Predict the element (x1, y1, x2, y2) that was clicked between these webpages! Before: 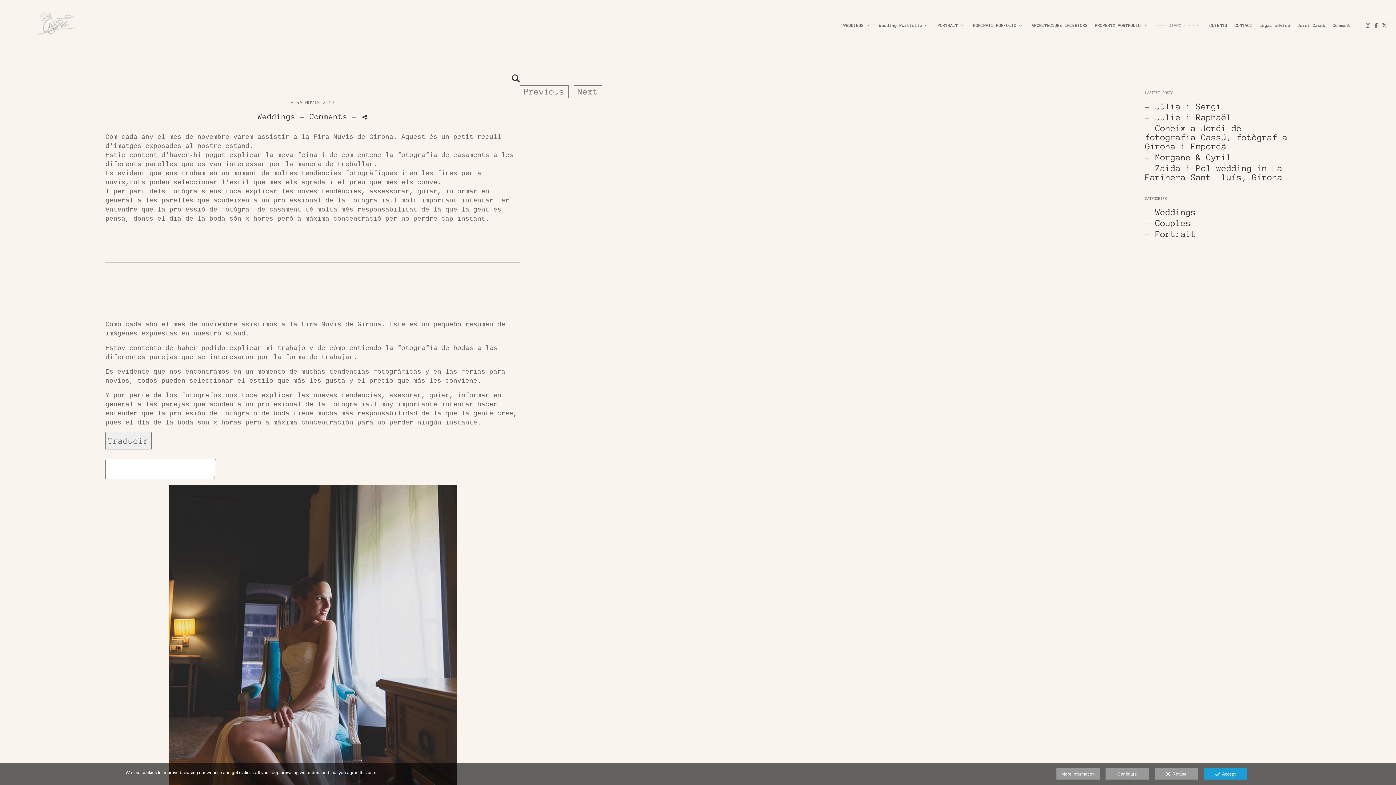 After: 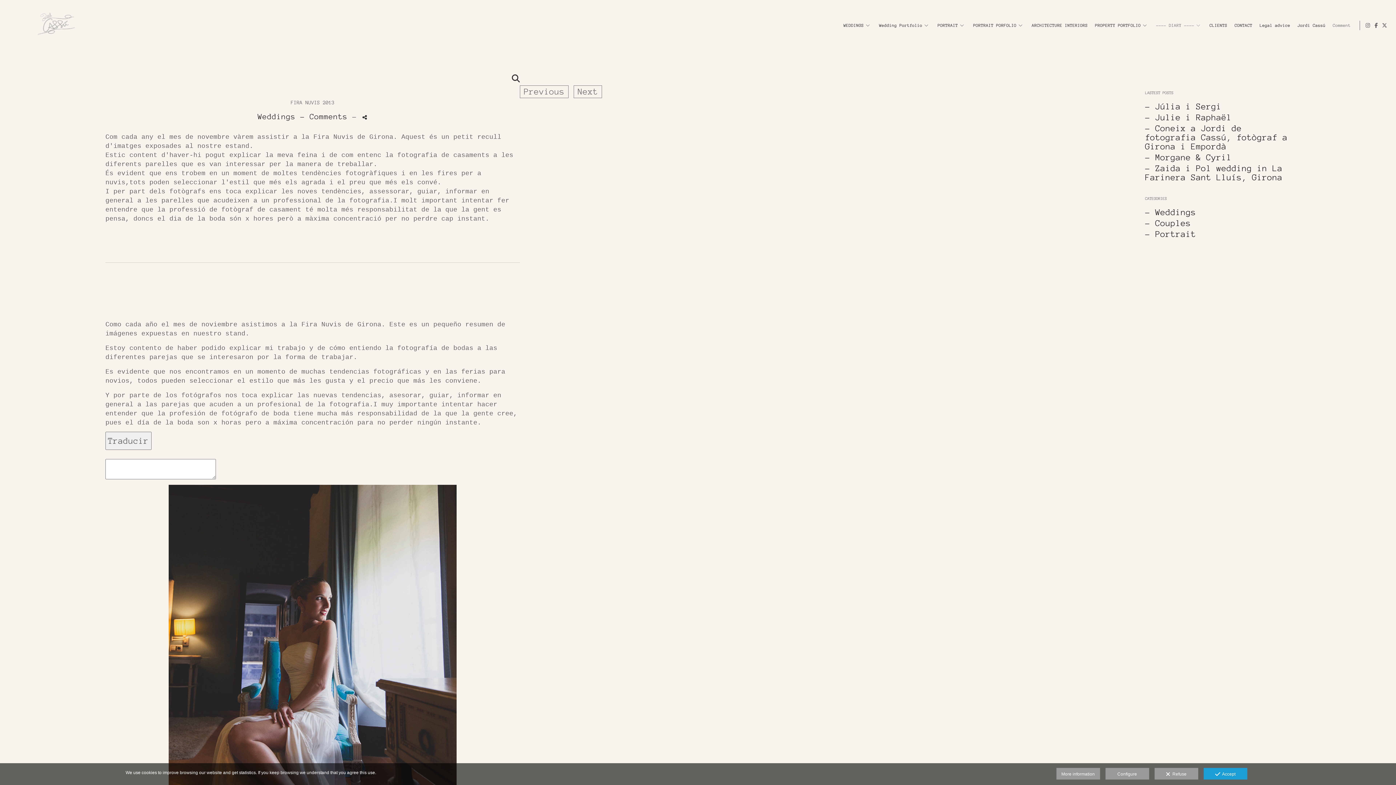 Action: label: Comment bbox: (1333, 23, 1350, 27)